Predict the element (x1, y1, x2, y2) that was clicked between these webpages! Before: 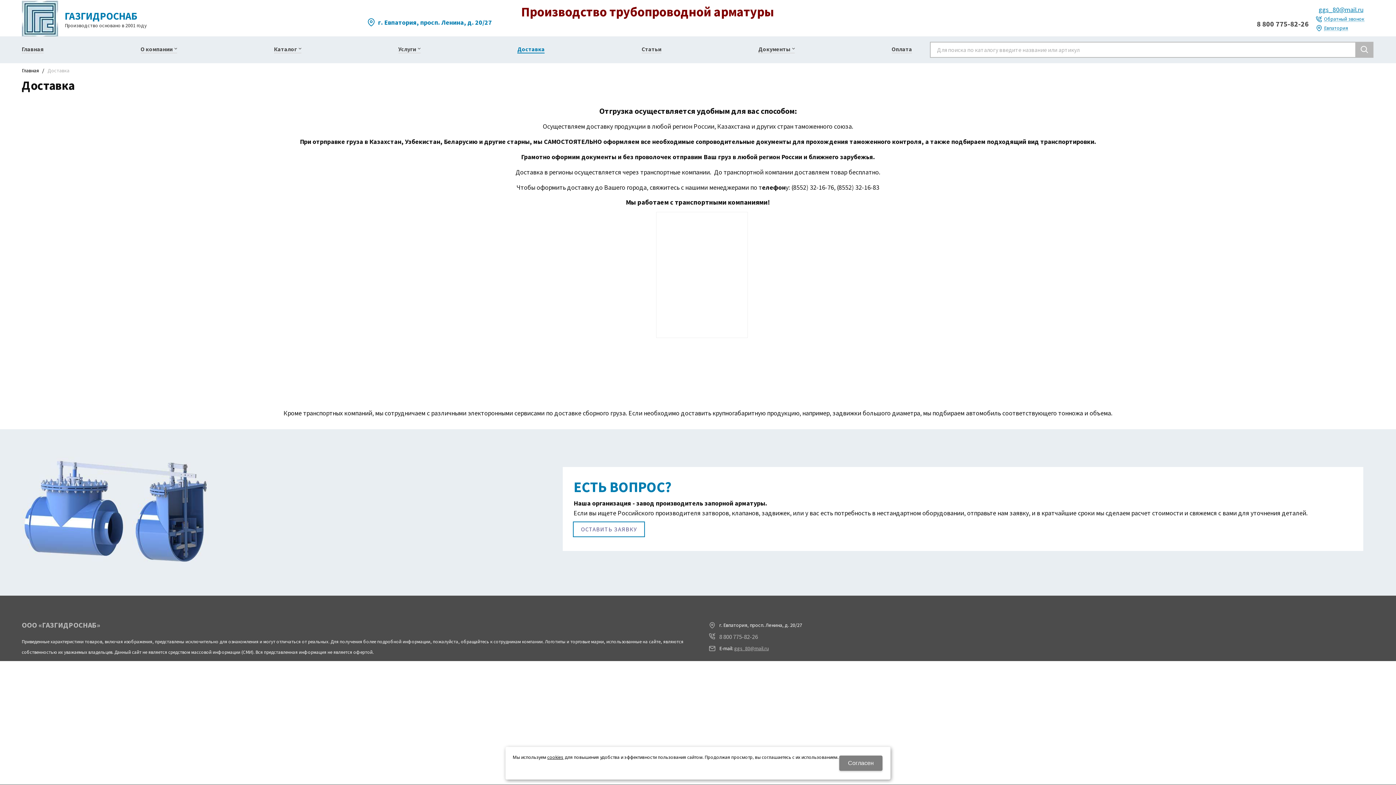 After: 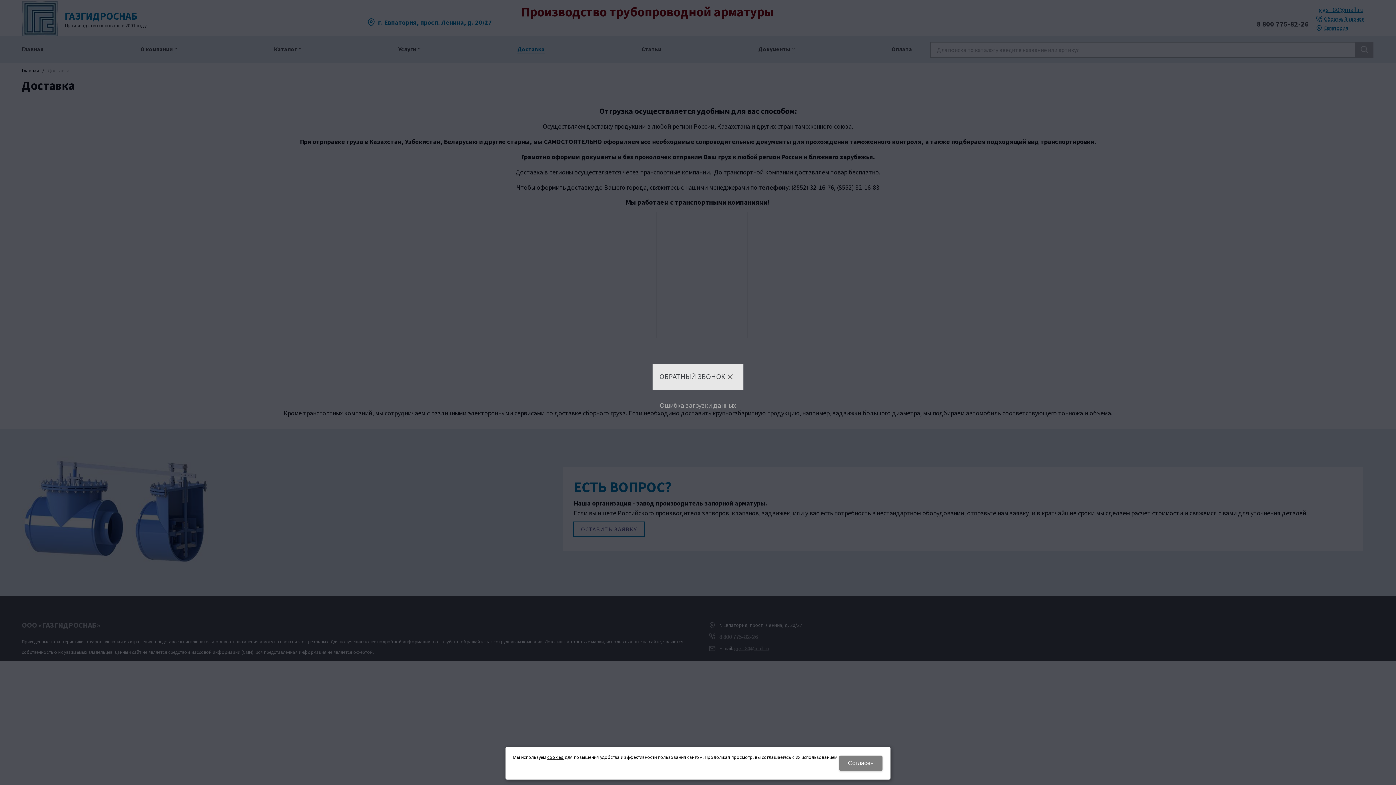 Action: bbox: (573, 522, 644, 536) label: ОСТАВИТЬ ЗАЯВКУ